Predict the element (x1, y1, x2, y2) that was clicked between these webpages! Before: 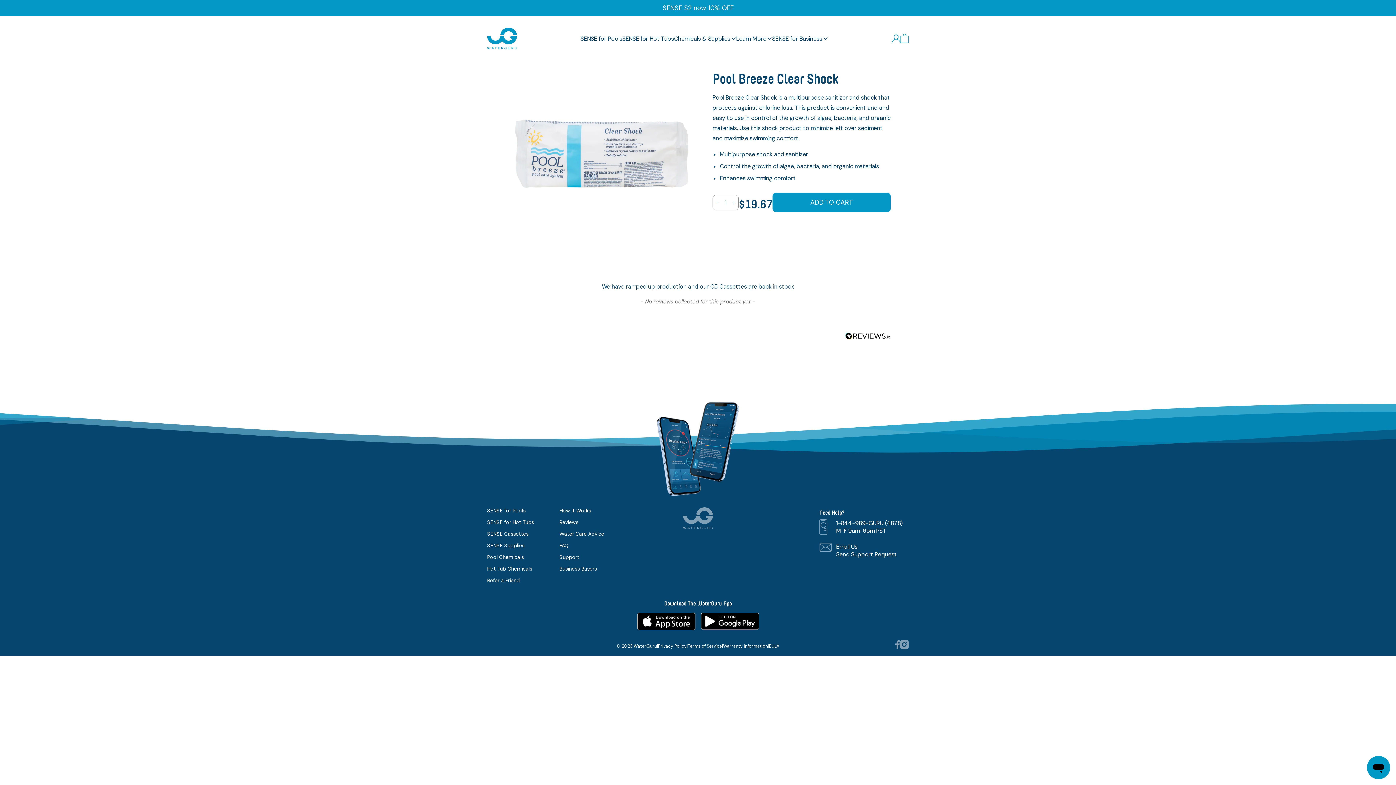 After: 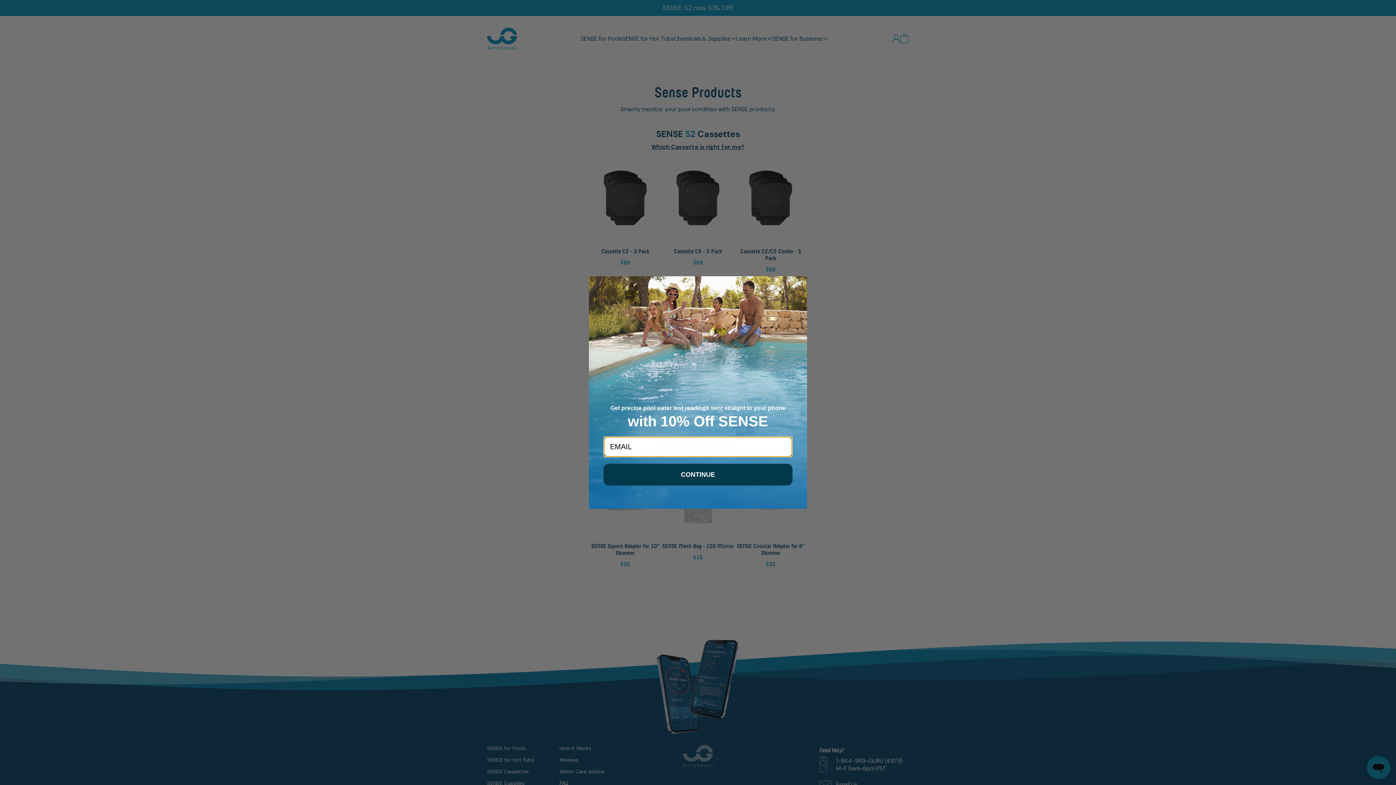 Action: label: SENSE Supplies bbox: (487, 542, 534, 549)